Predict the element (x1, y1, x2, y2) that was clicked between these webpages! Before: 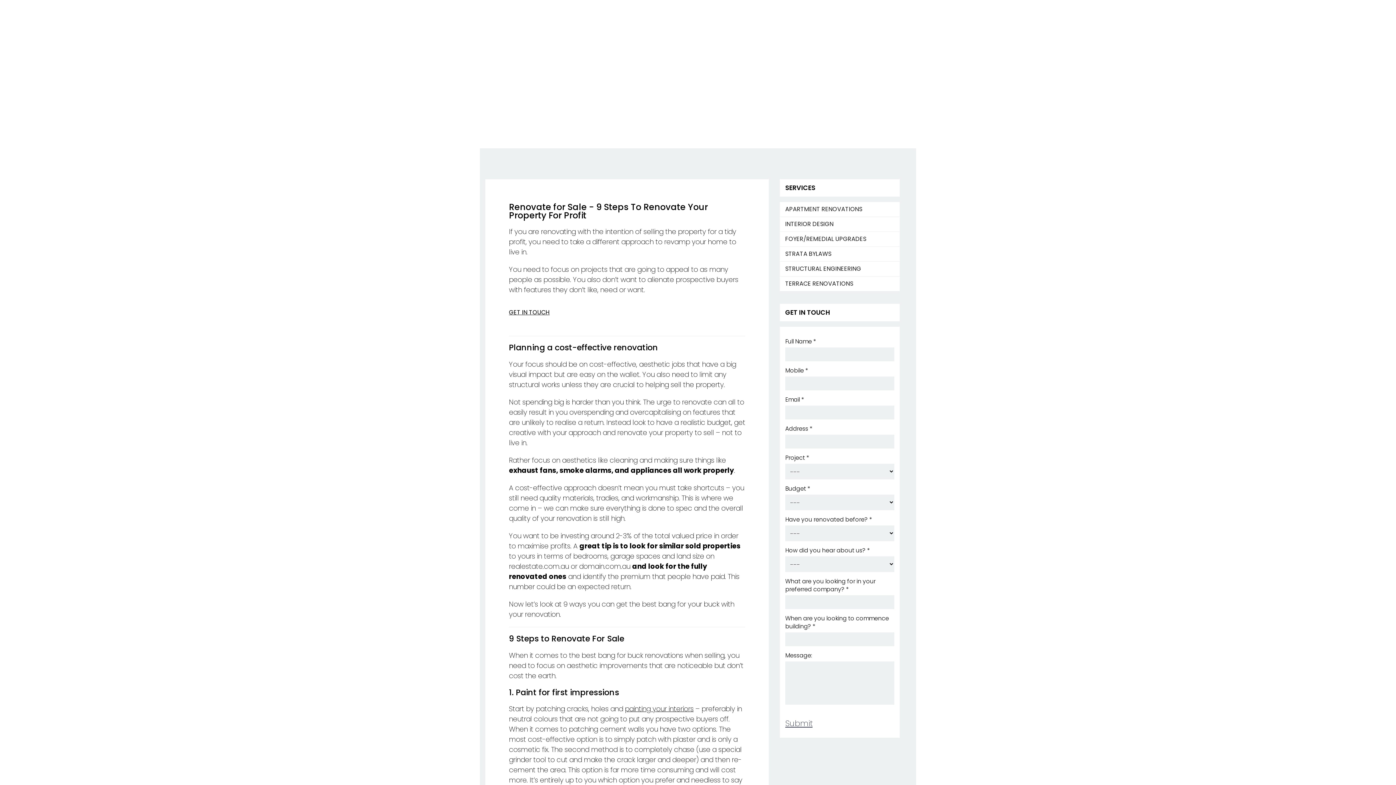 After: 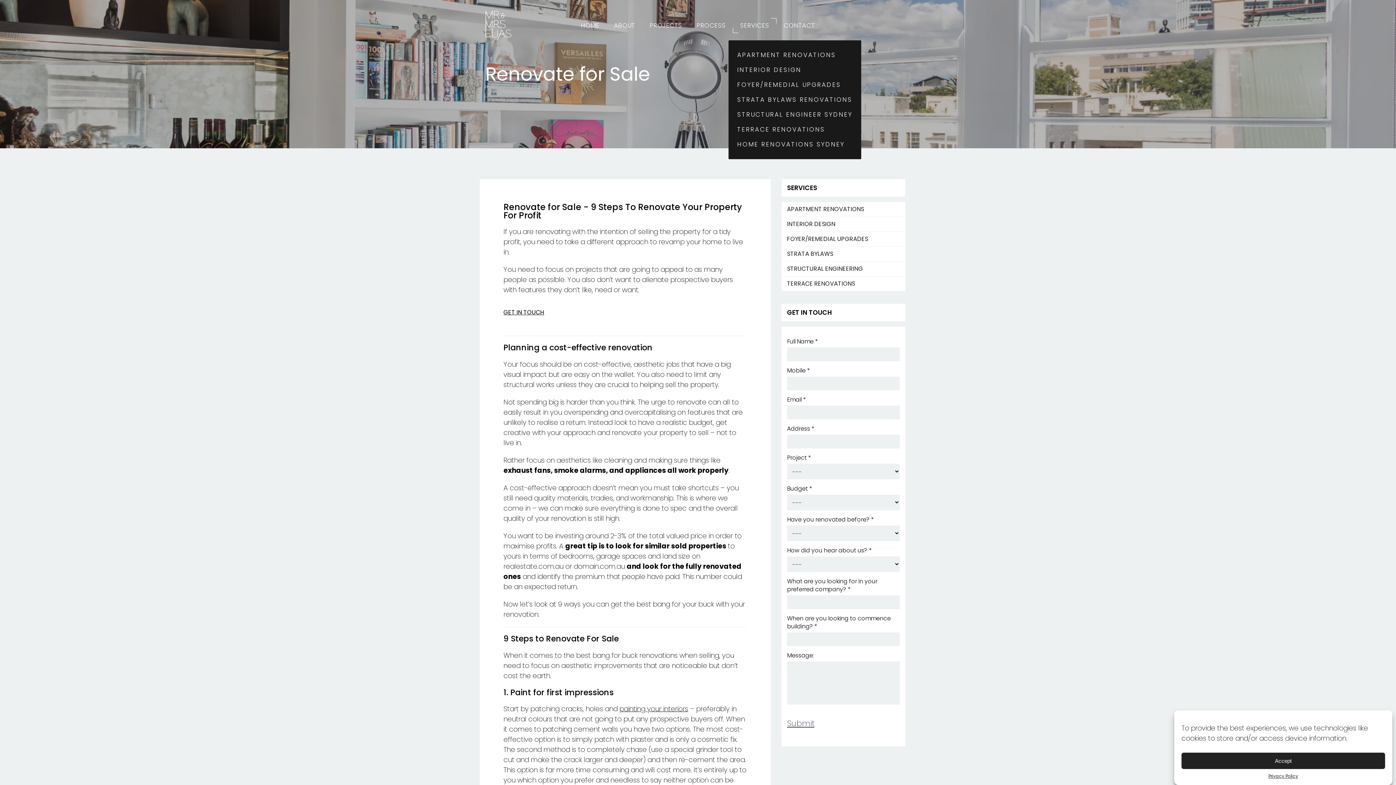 Action: bbox: (733, 18, 776, 33) label: SERVICES